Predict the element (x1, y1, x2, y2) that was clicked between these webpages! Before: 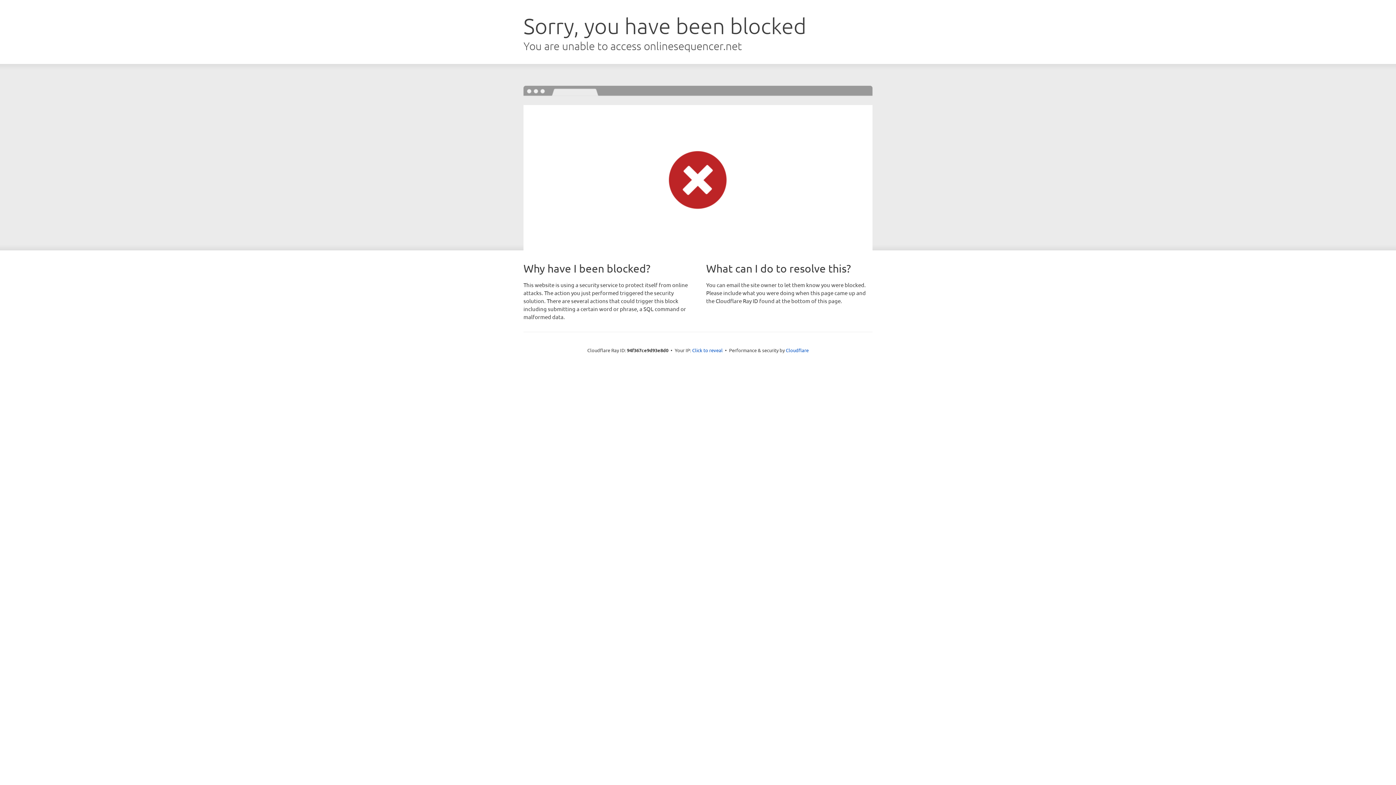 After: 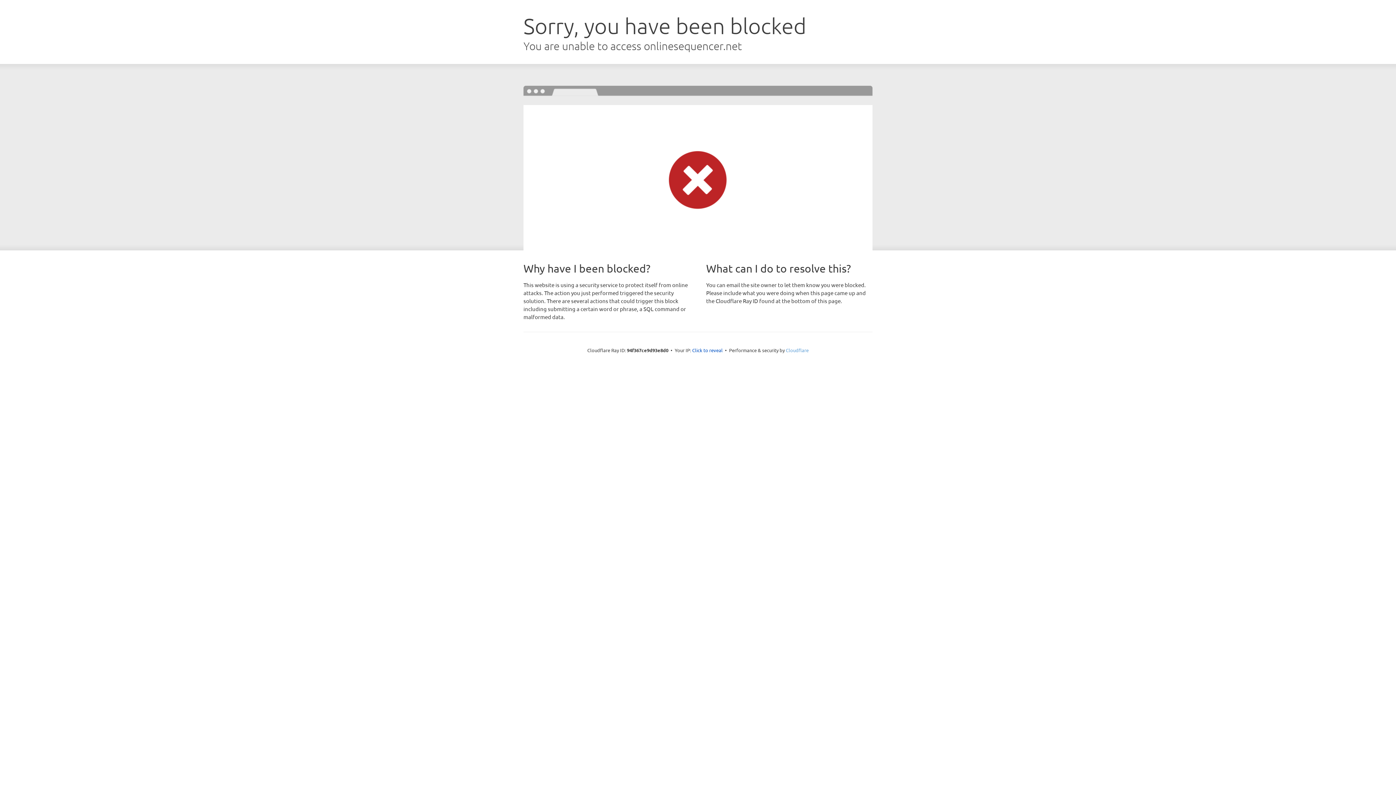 Action: bbox: (786, 347, 808, 353) label: Cloudflare